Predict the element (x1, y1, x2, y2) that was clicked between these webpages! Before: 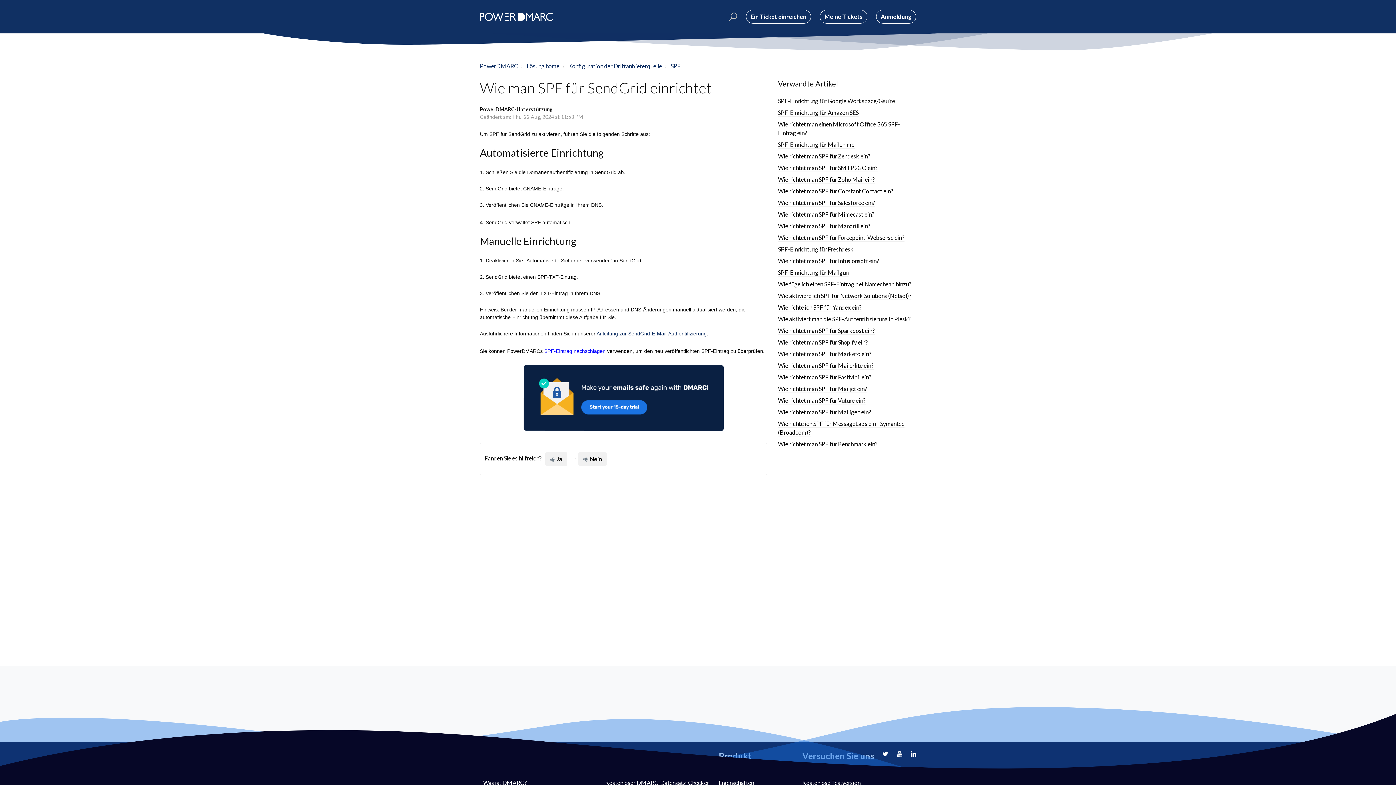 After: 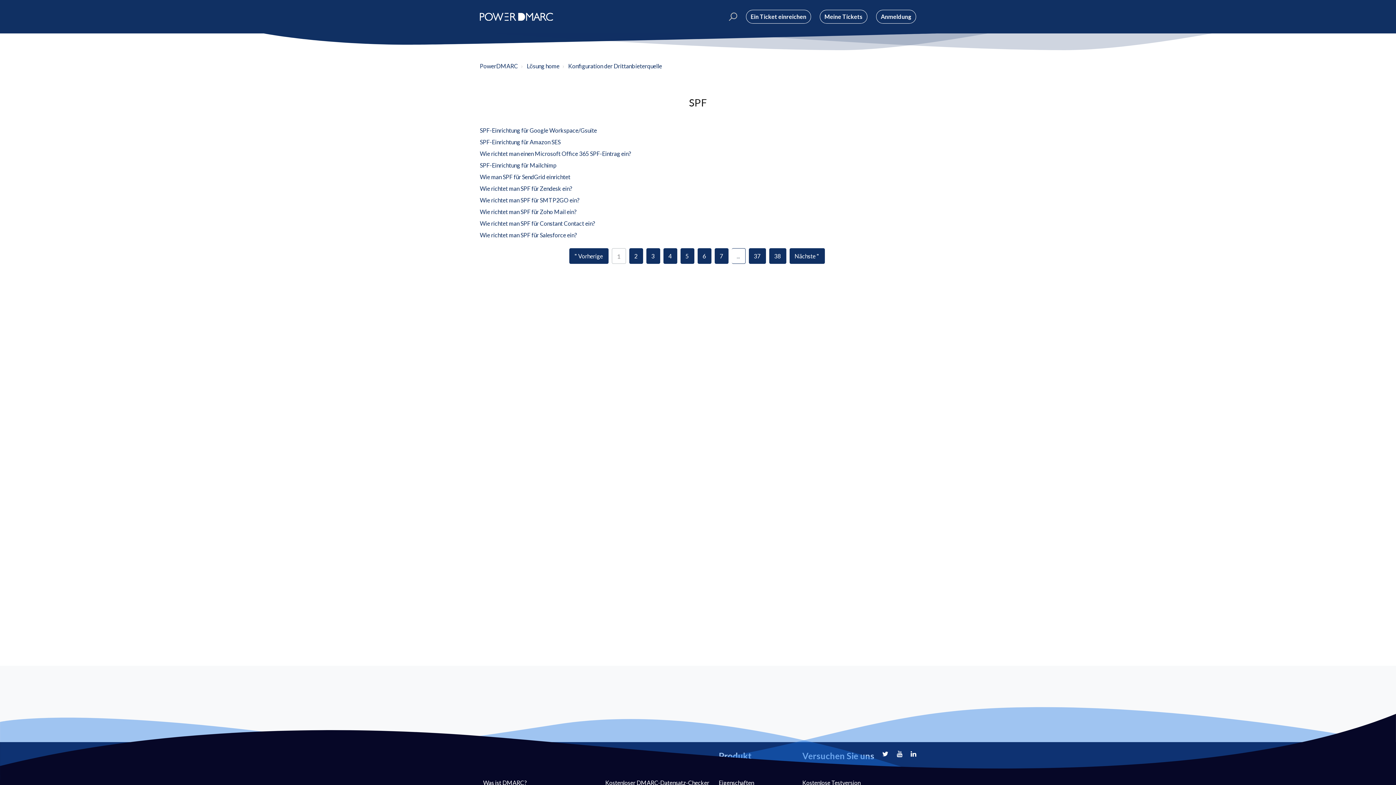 Action: label: SPF bbox: (670, 62, 680, 69)